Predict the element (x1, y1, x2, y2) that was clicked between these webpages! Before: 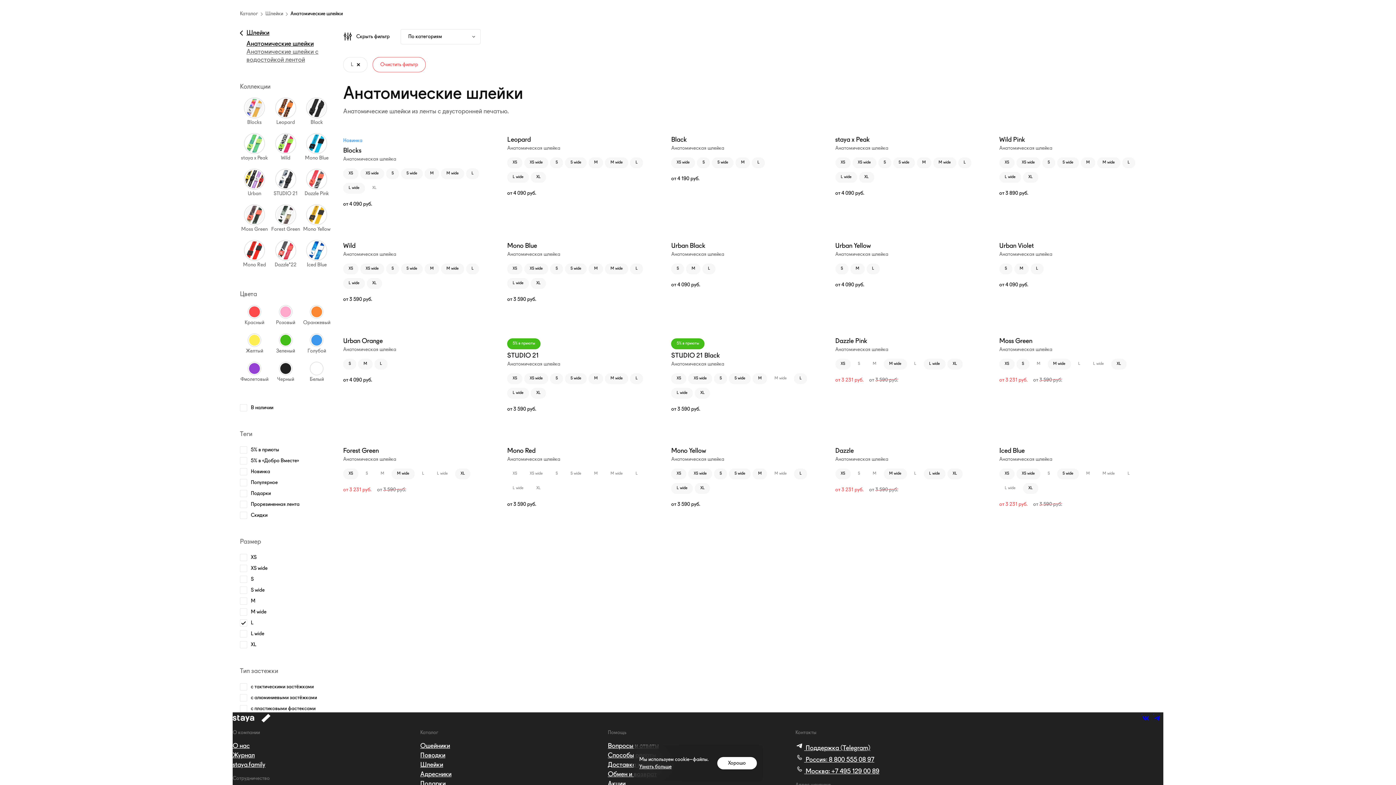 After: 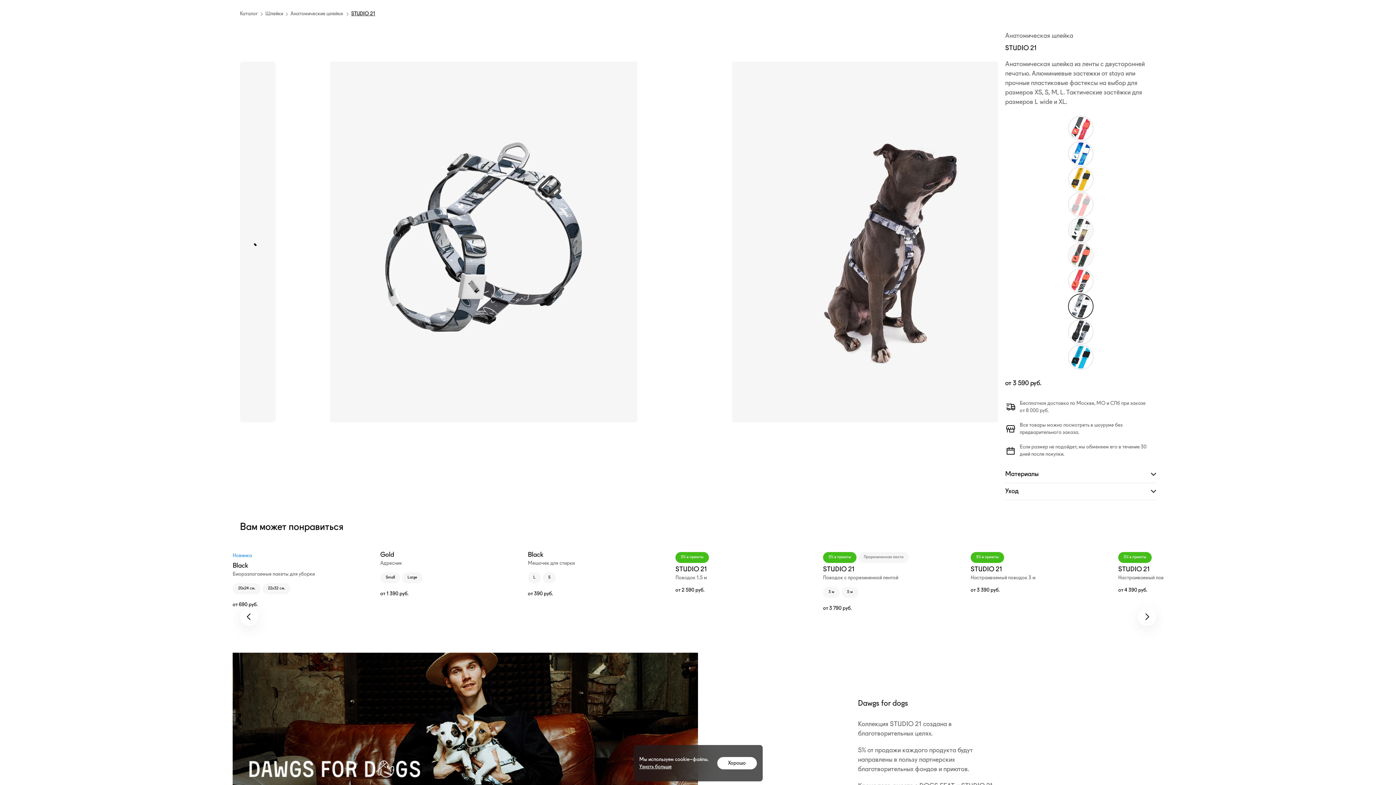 Action: bbox: (507, 373, 522, 384) label: XS